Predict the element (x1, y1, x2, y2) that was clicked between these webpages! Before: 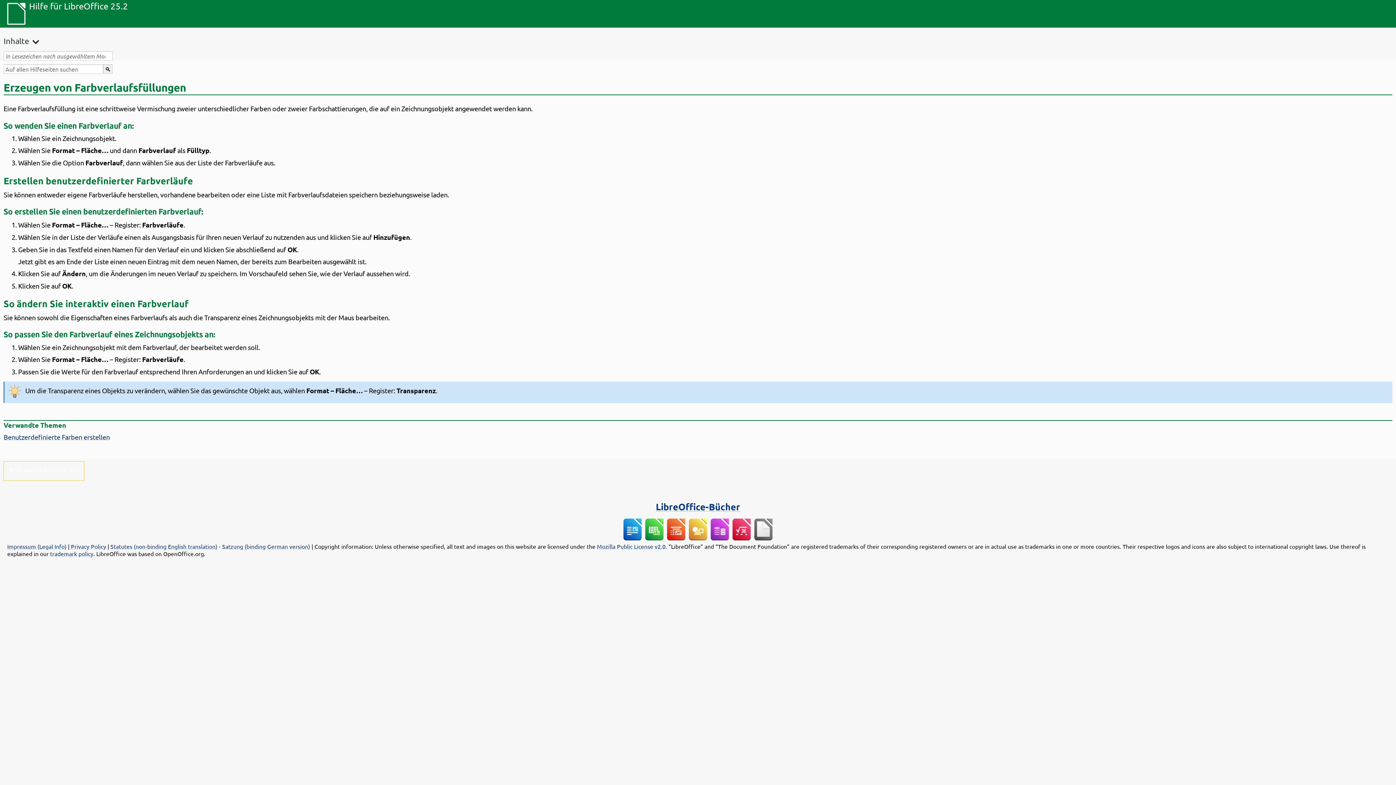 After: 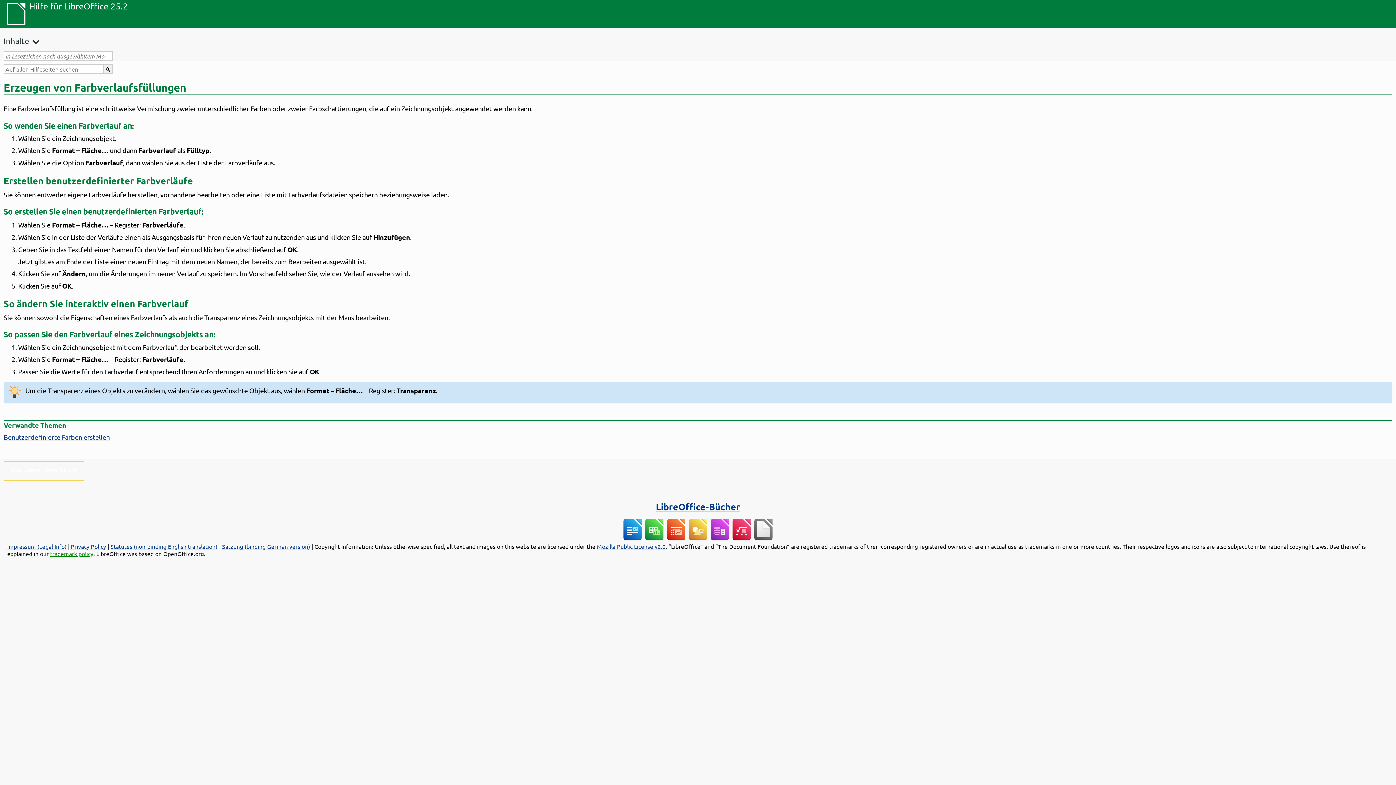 Action: label: trademark policy bbox: (50, 550, 93, 557)